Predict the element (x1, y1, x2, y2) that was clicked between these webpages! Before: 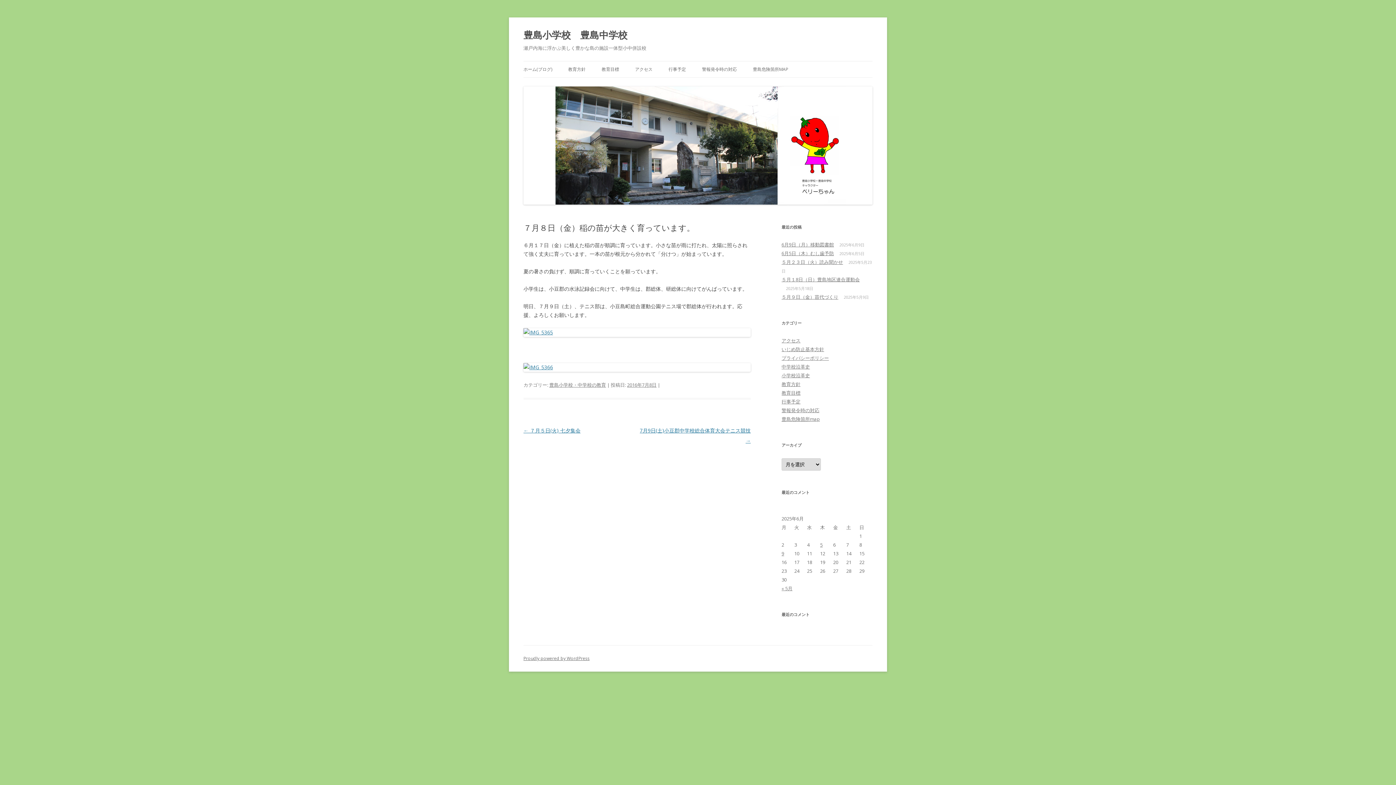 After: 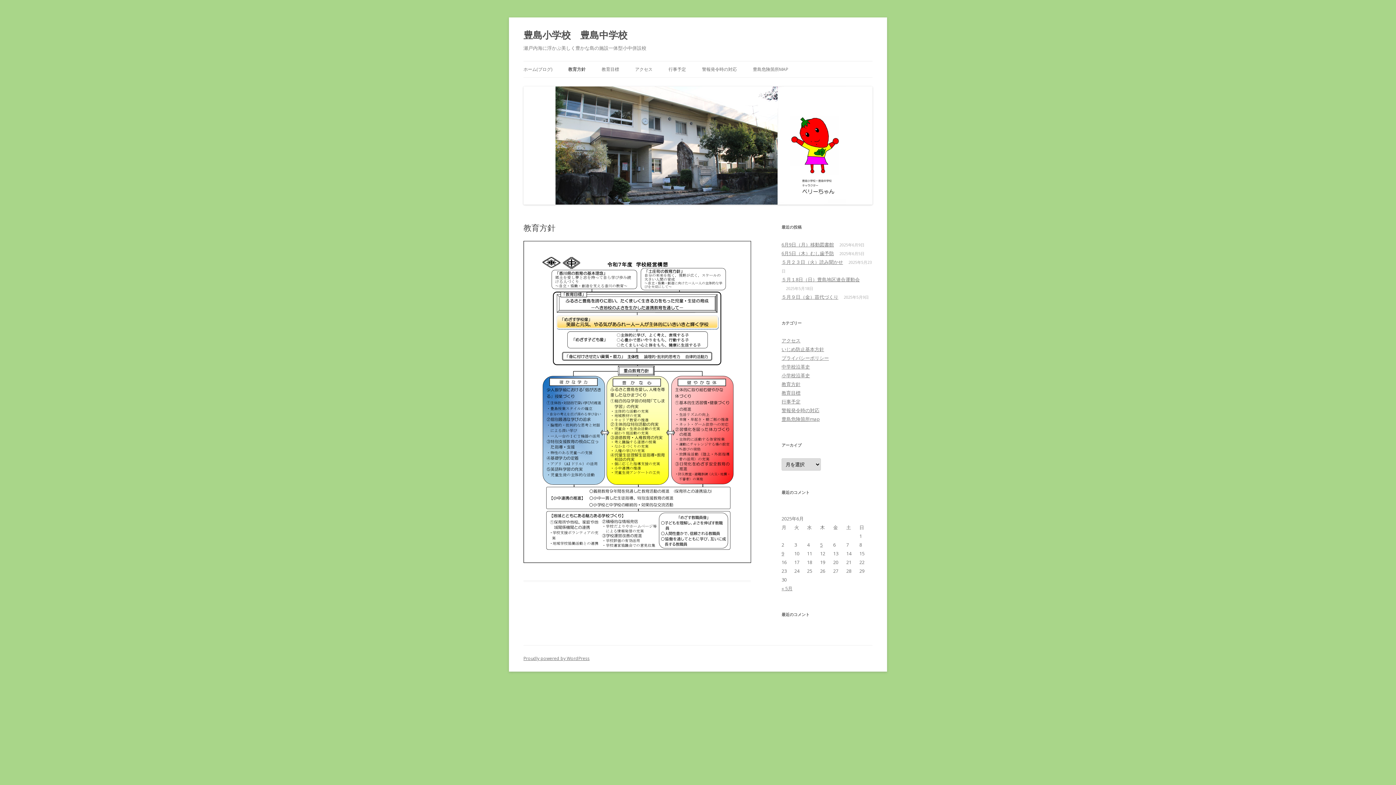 Action: label: 教育方針 bbox: (781, 381, 800, 387)